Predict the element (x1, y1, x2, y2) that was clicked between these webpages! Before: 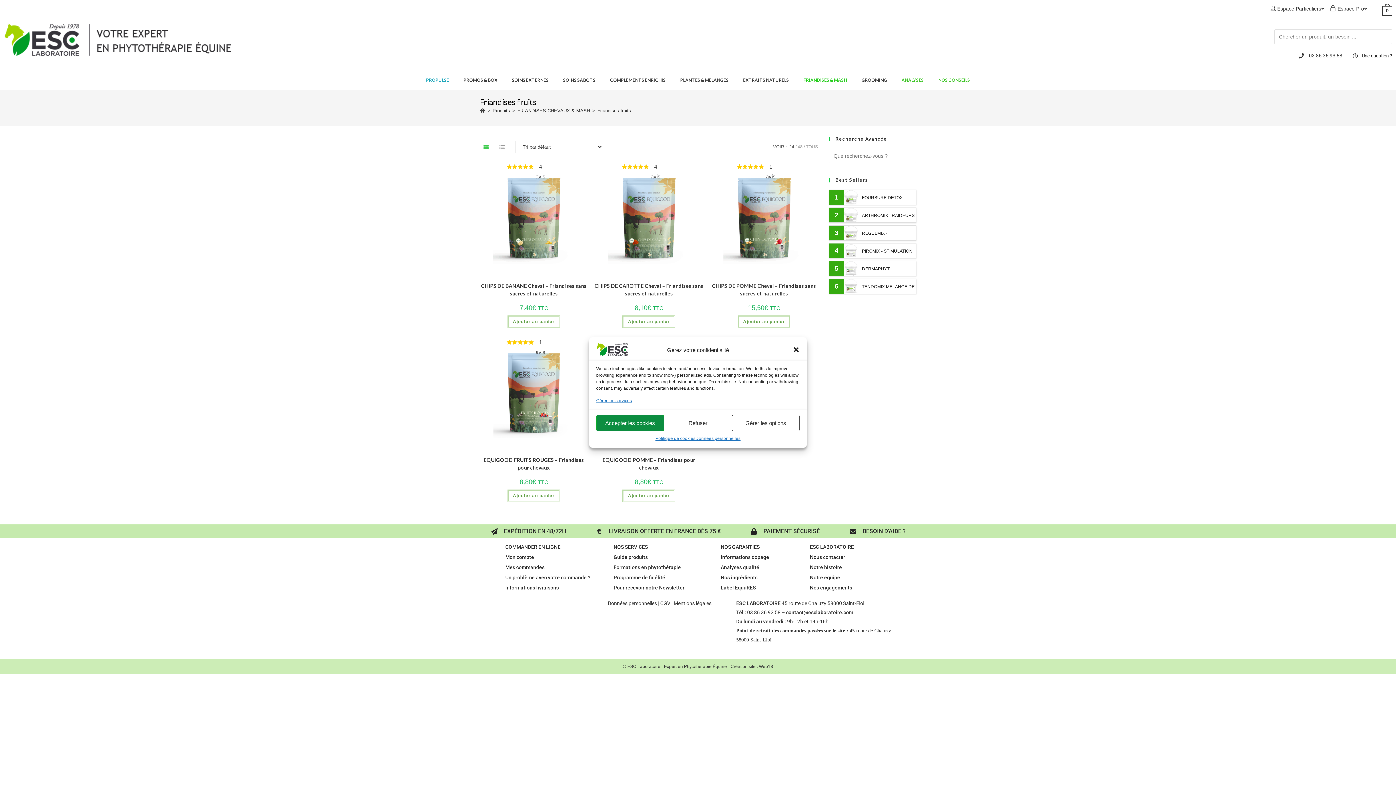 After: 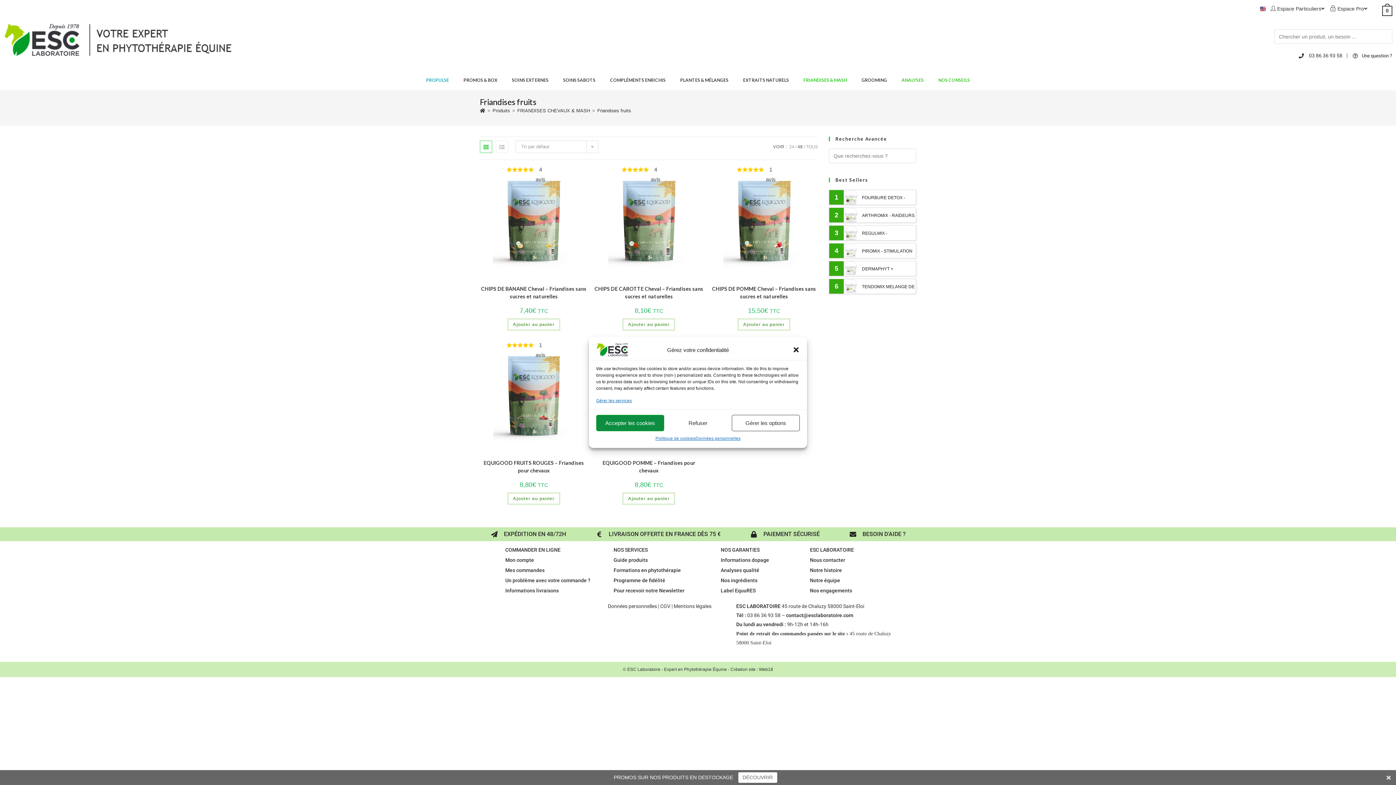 Action: bbox: (797, 144, 802, 149) label: 48